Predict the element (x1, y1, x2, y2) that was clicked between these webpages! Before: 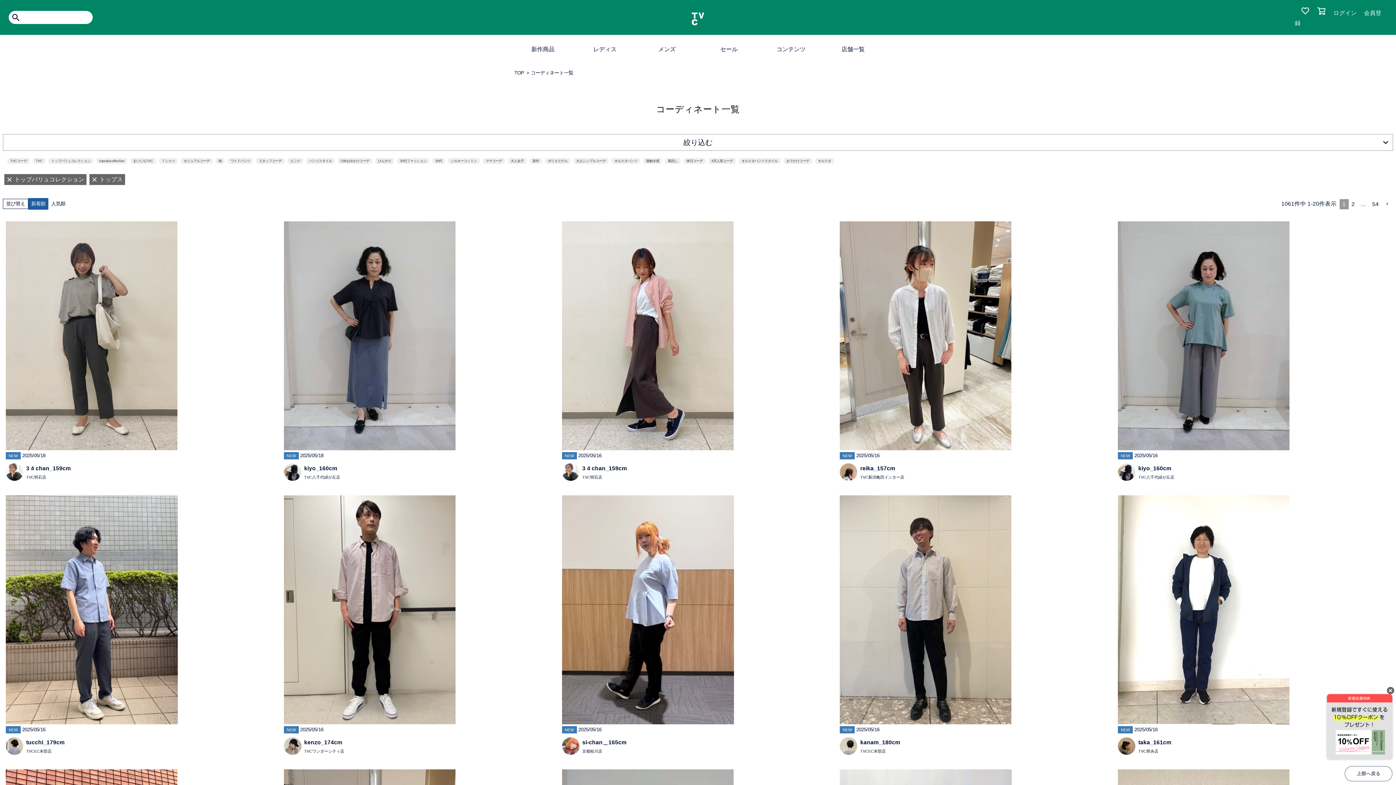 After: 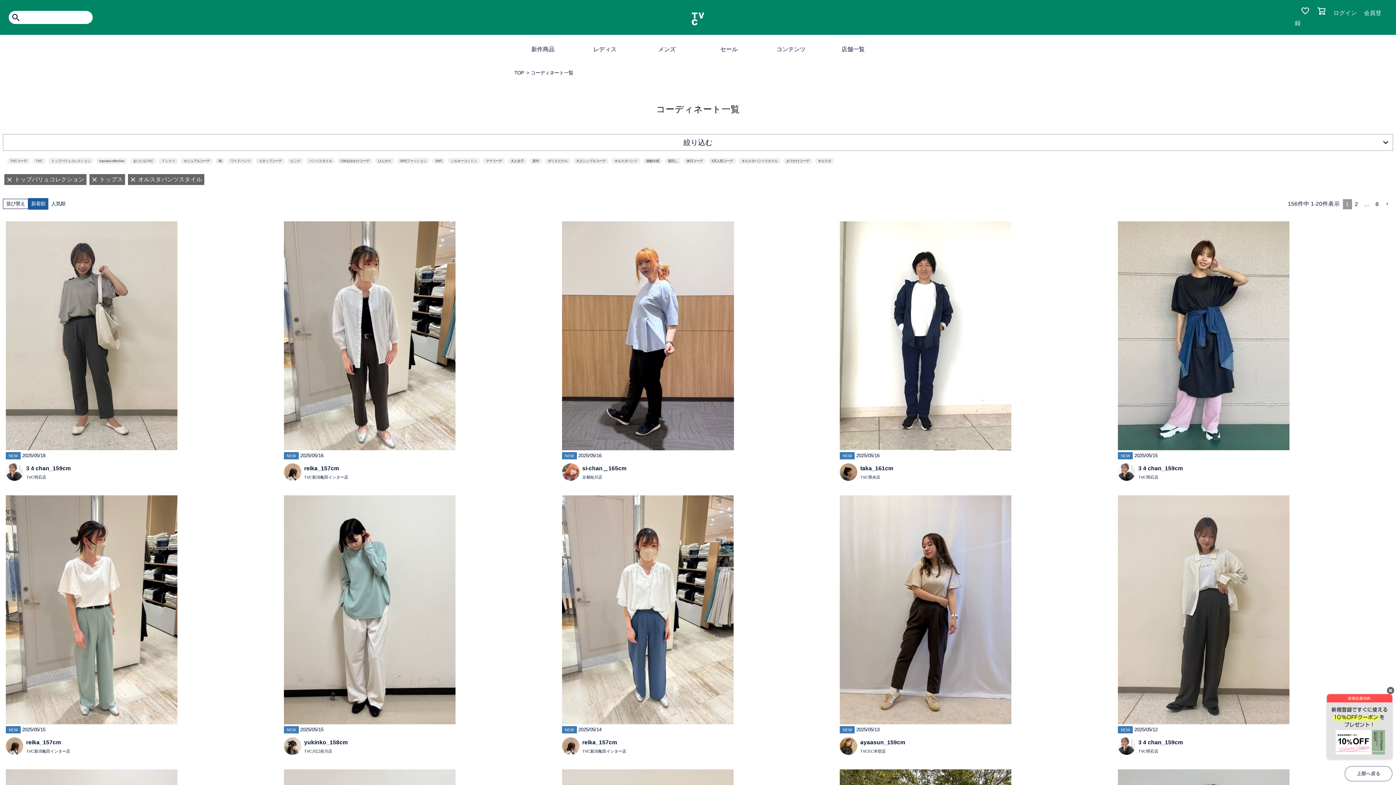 Action: bbox: (738, 157, 780, 164) label: オルスタパンツスタイル